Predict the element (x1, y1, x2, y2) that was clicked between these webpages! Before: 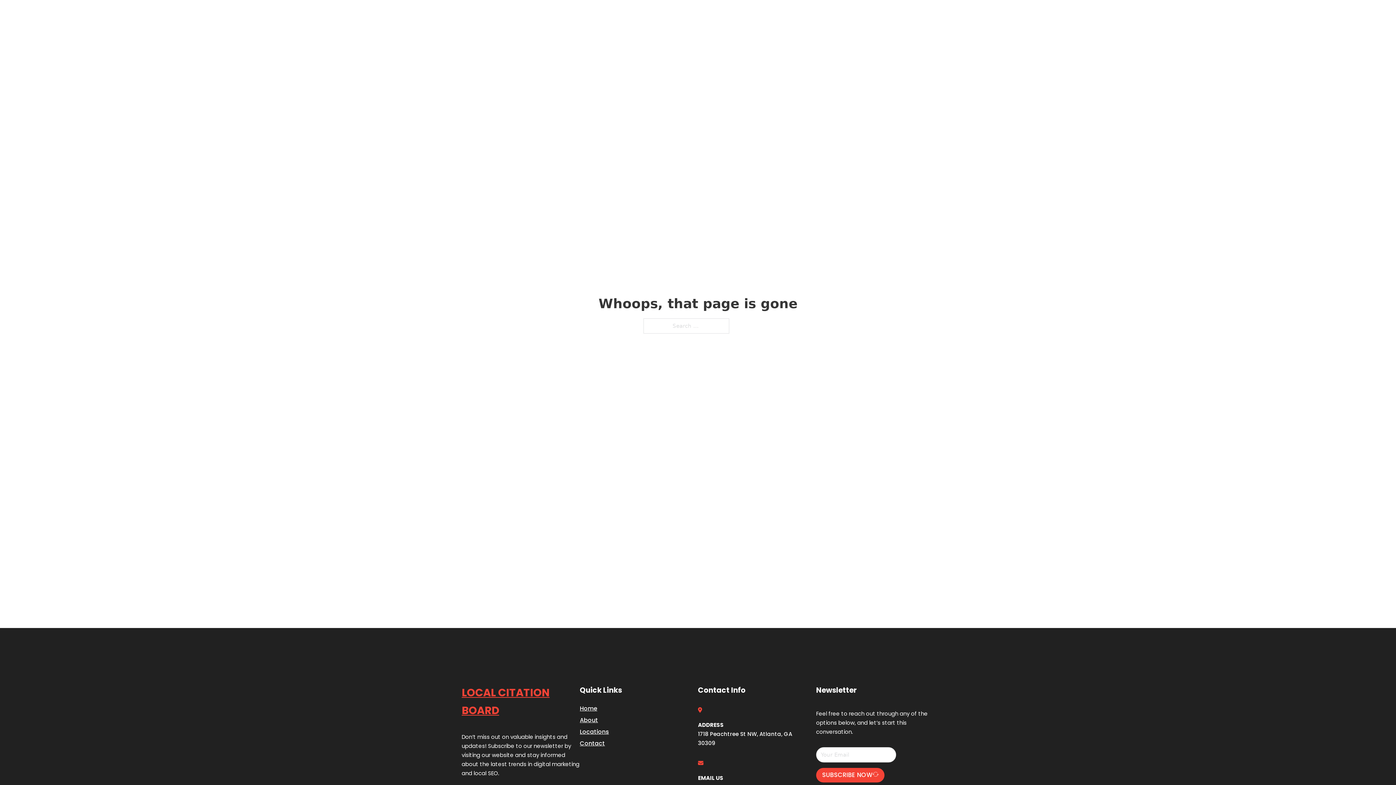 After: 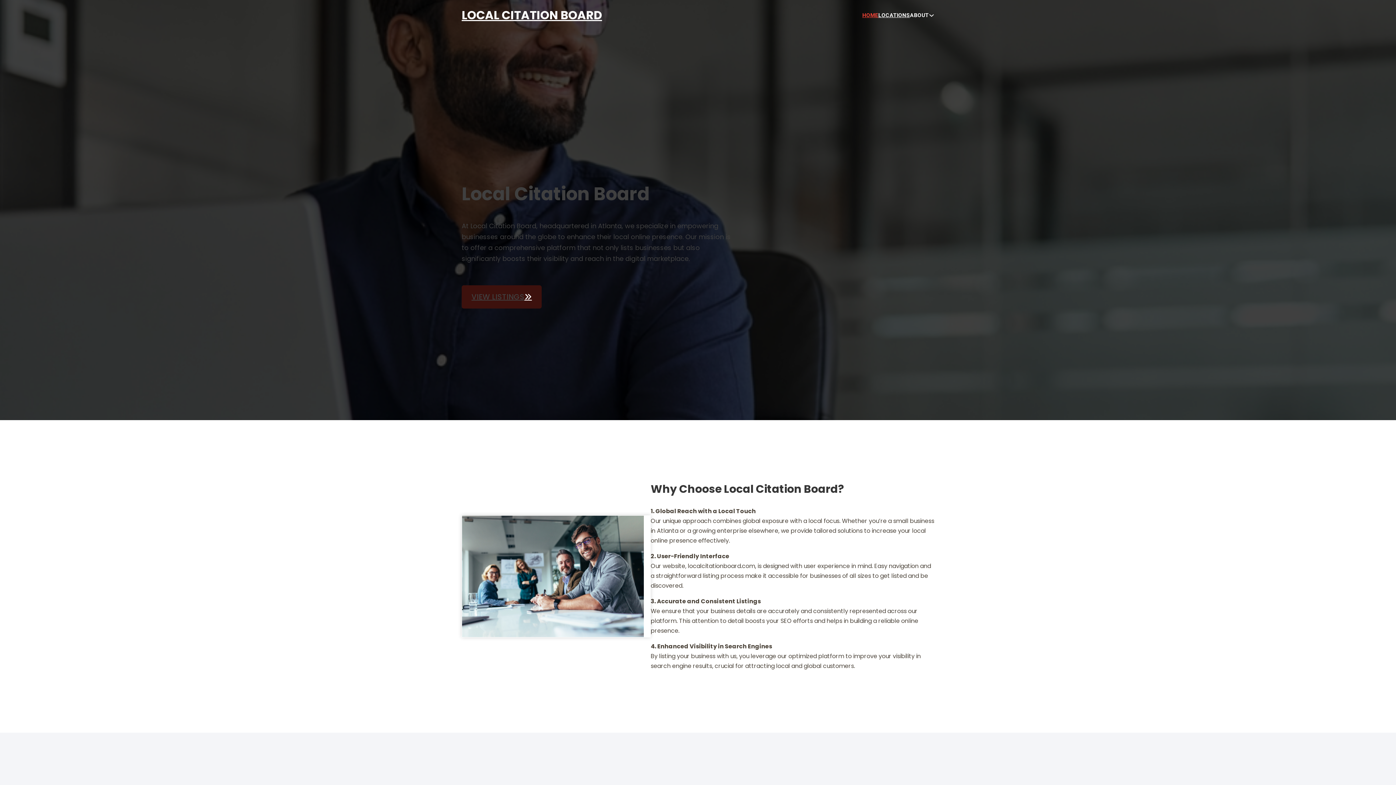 Action: bbox: (862, 10, 878, 19) label: HOME